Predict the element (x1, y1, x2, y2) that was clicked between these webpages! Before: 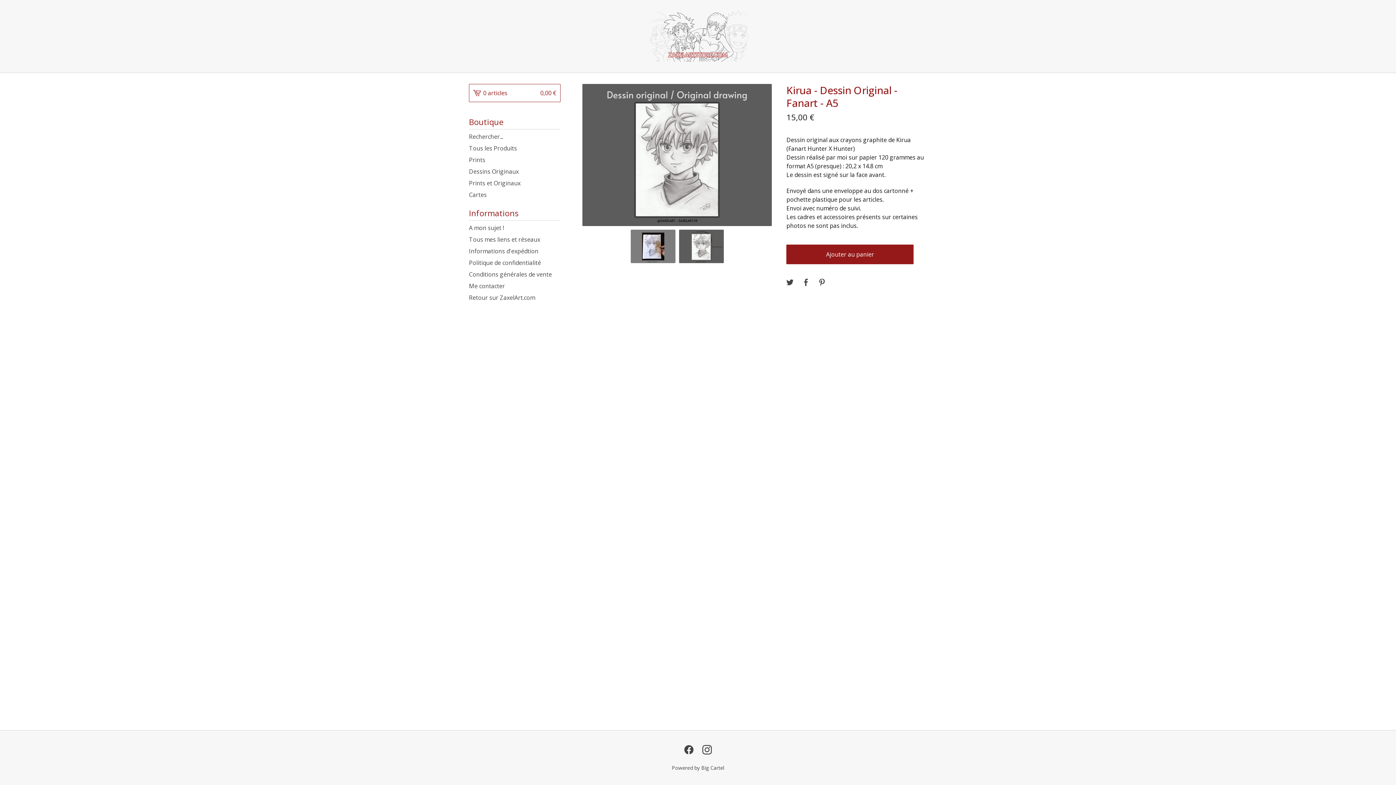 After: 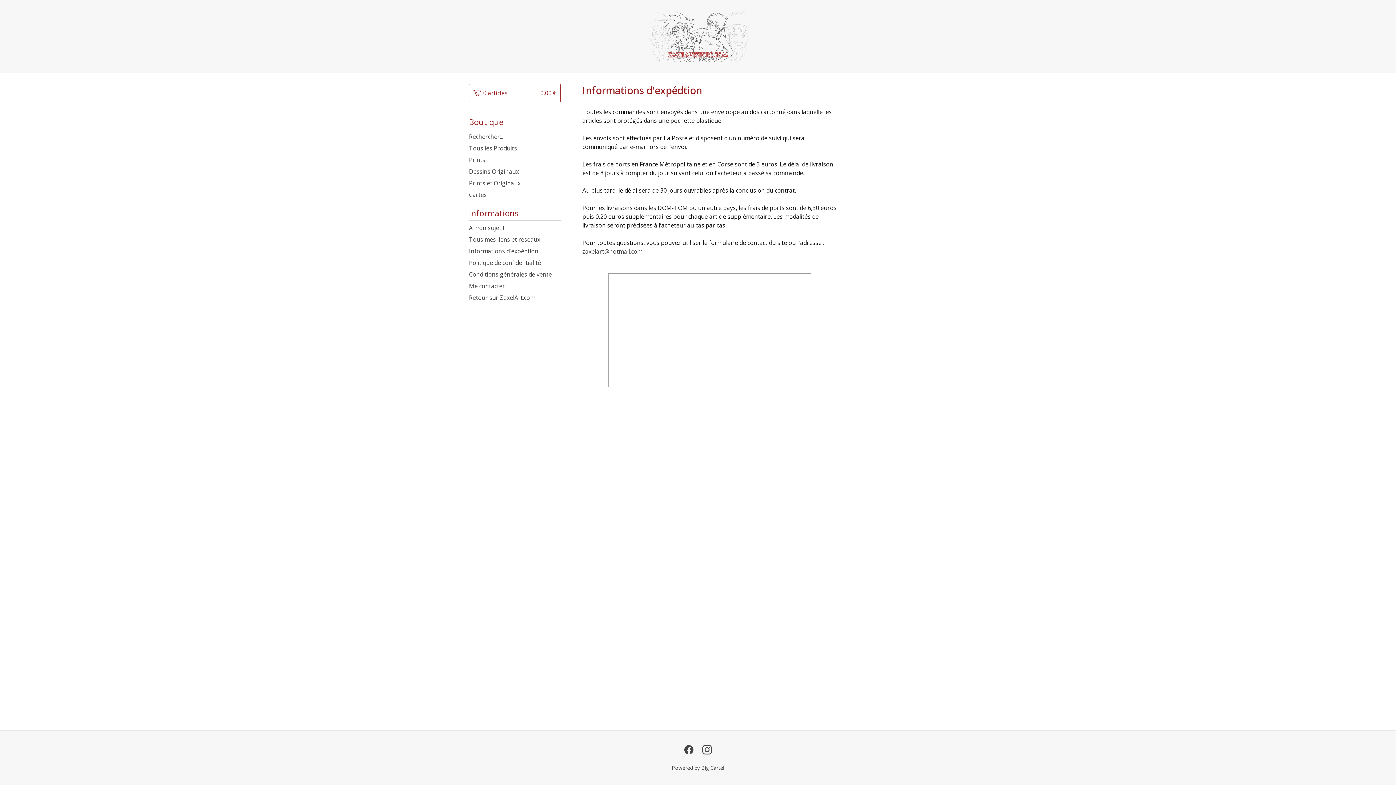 Action: bbox: (469, 245, 560, 257) label: Informations d'expédtion